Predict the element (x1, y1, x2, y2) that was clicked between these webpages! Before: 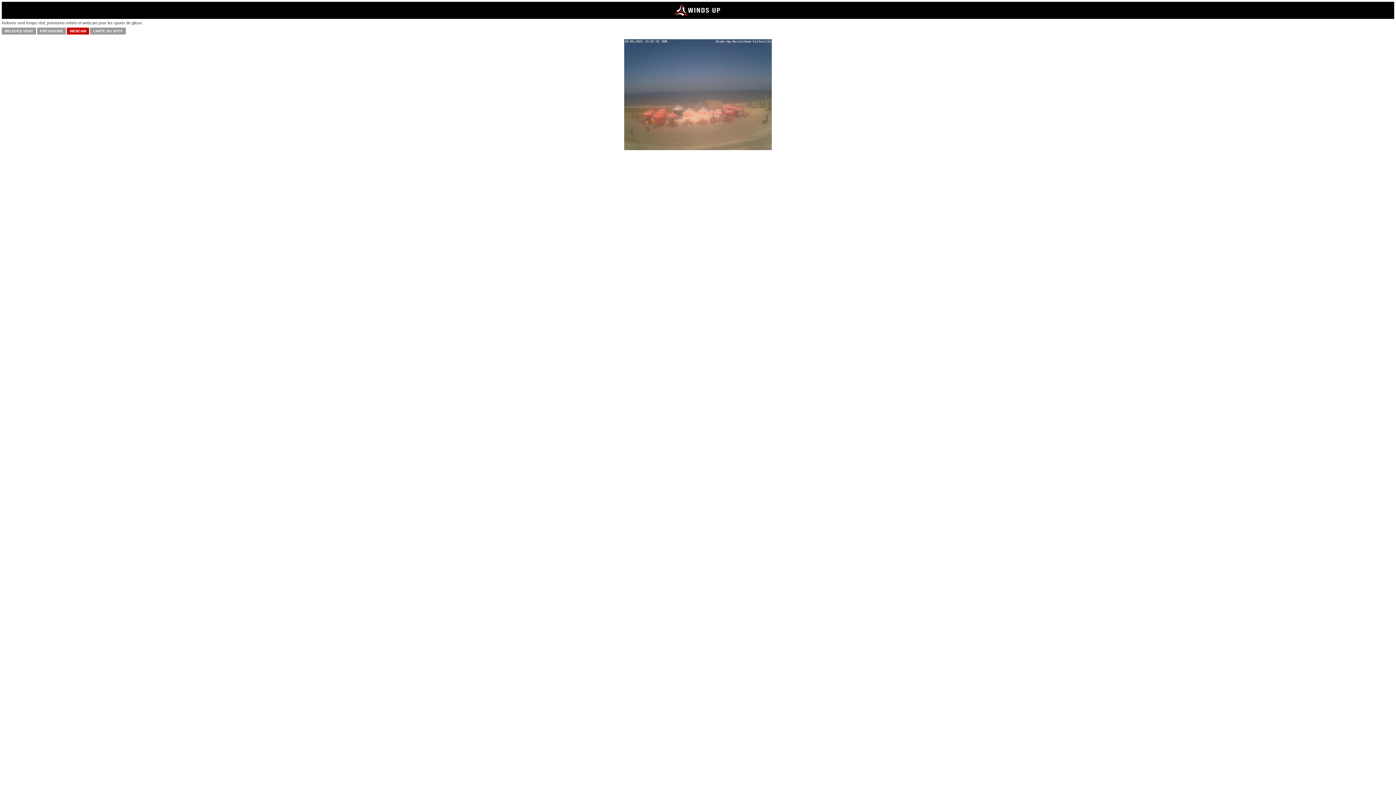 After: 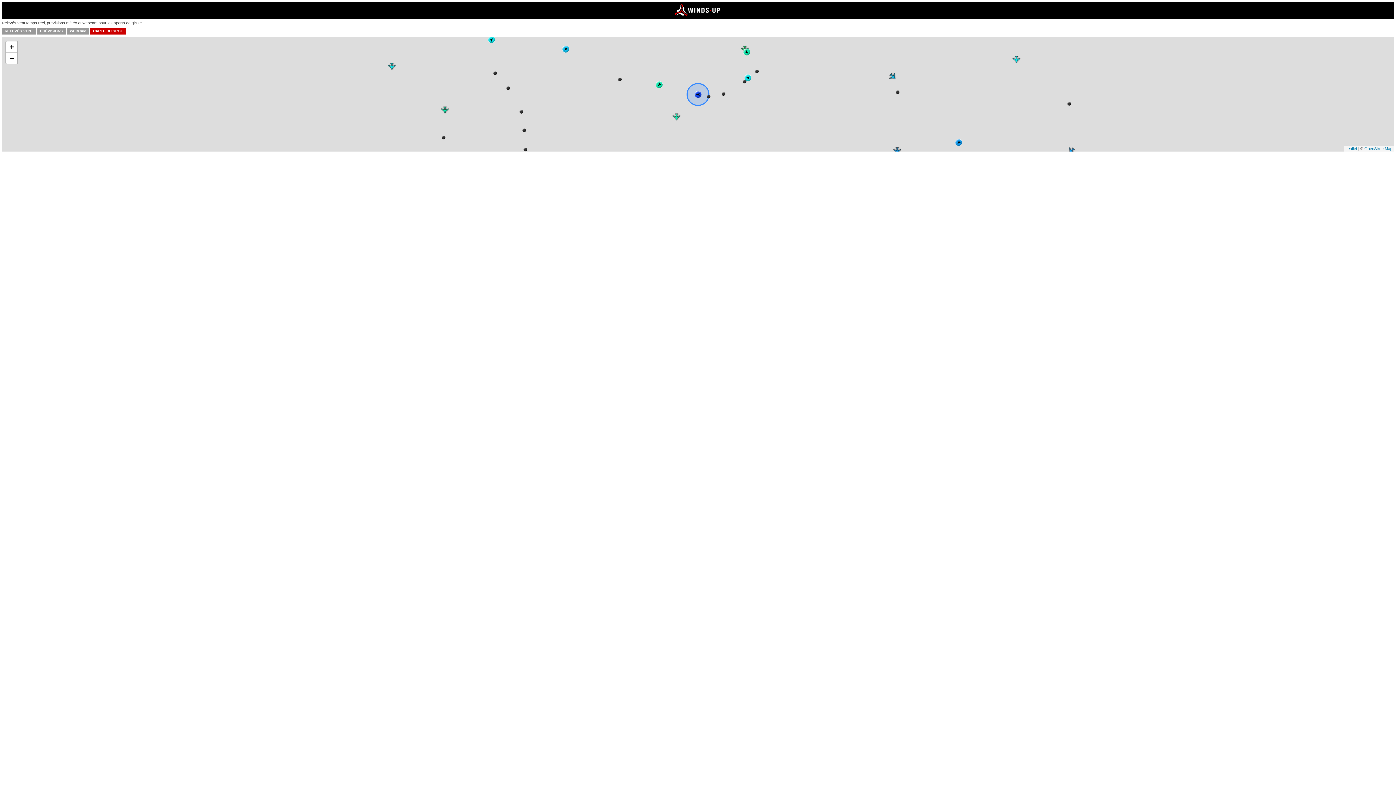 Action: label: CARTE DU SPOT bbox: (90, 27, 125, 34)